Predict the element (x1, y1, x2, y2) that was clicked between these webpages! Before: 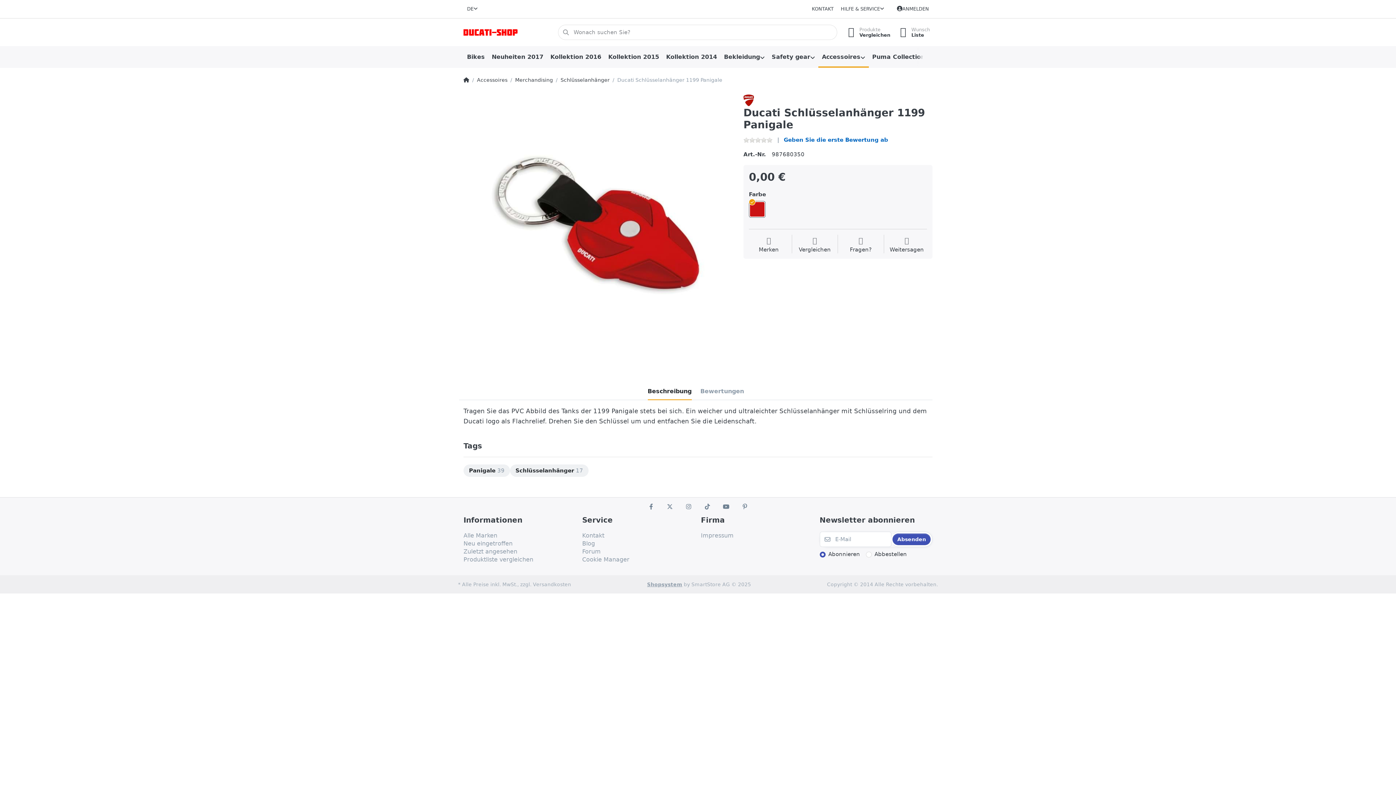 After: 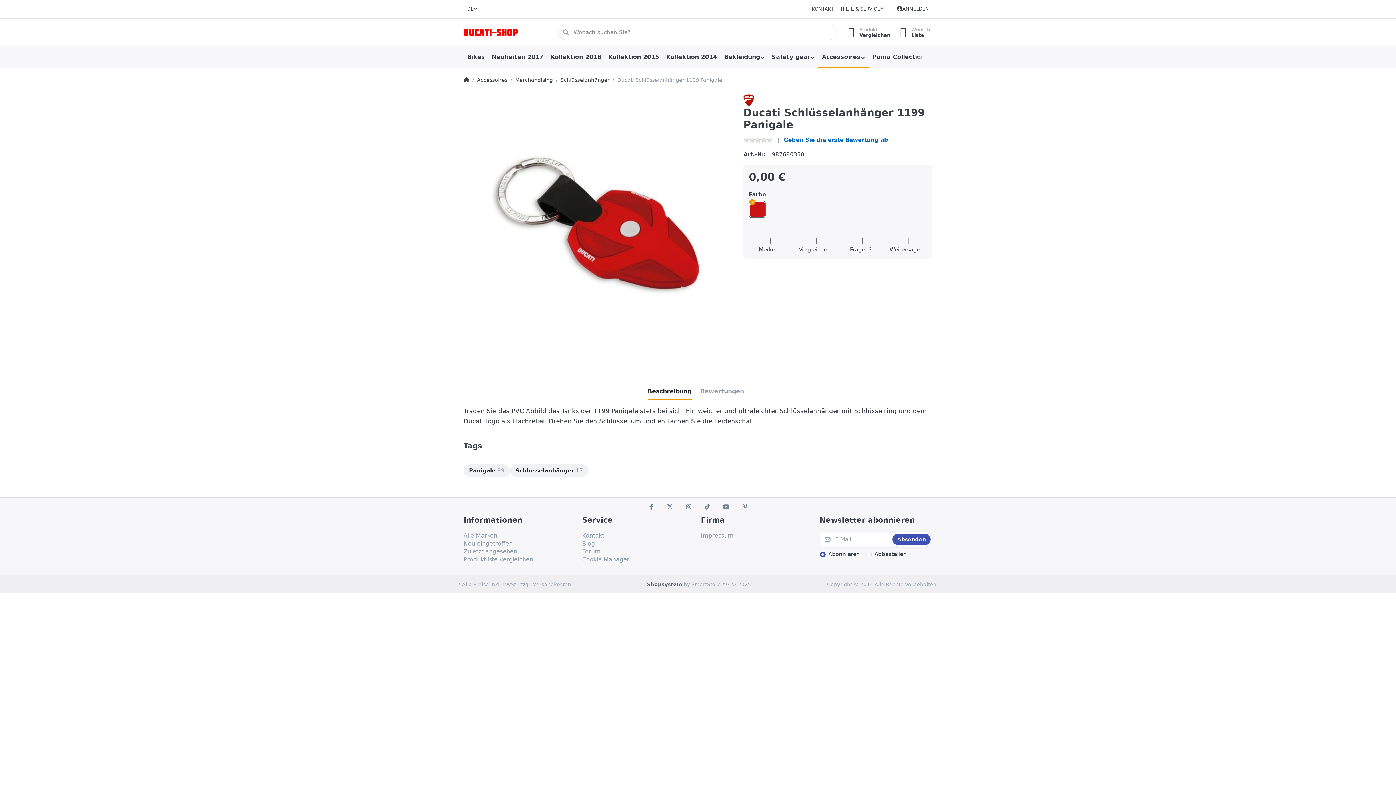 Action: bbox: (647, 581, 682, 587) label: Shopsystem